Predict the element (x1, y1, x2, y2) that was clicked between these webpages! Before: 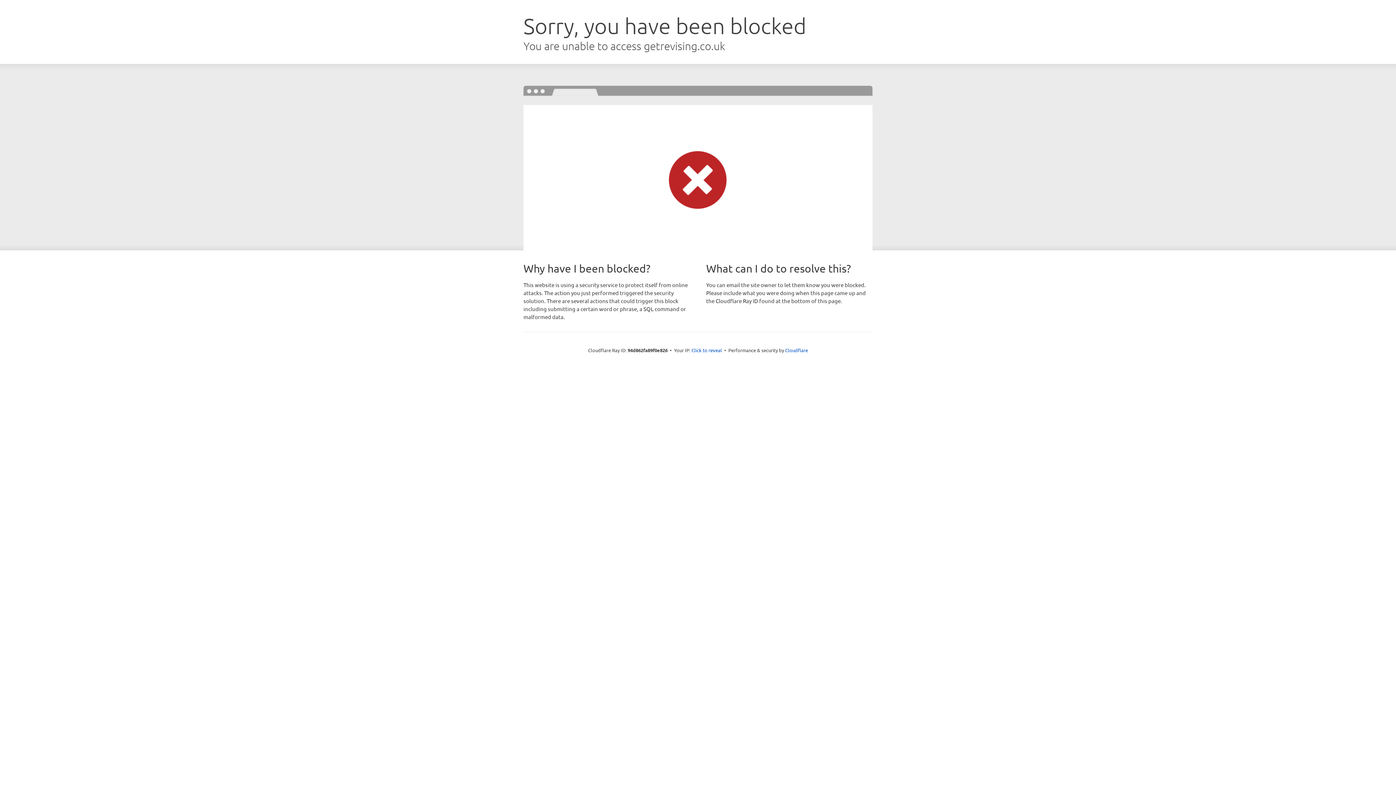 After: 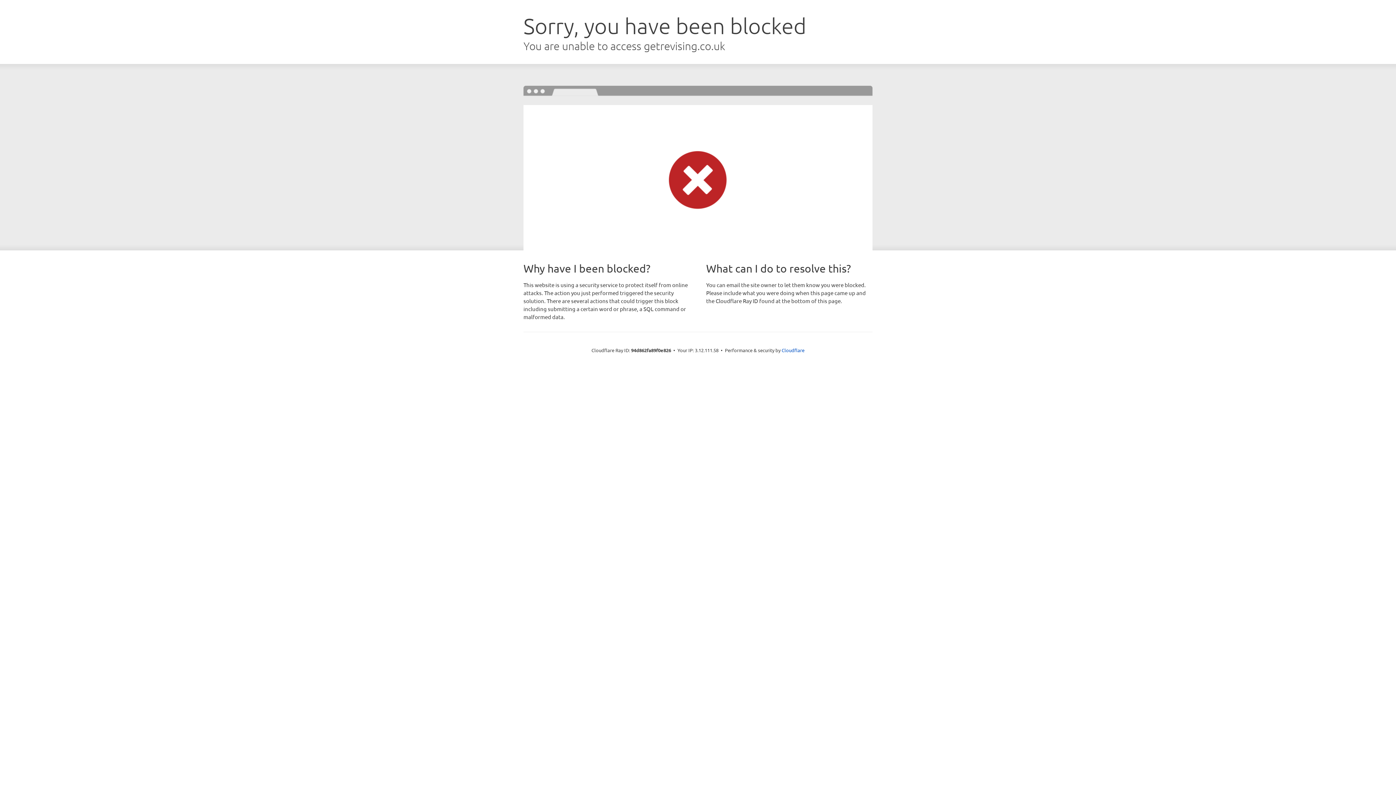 Action: bbox: (691, 346, 722, 353) label: Click to reveal